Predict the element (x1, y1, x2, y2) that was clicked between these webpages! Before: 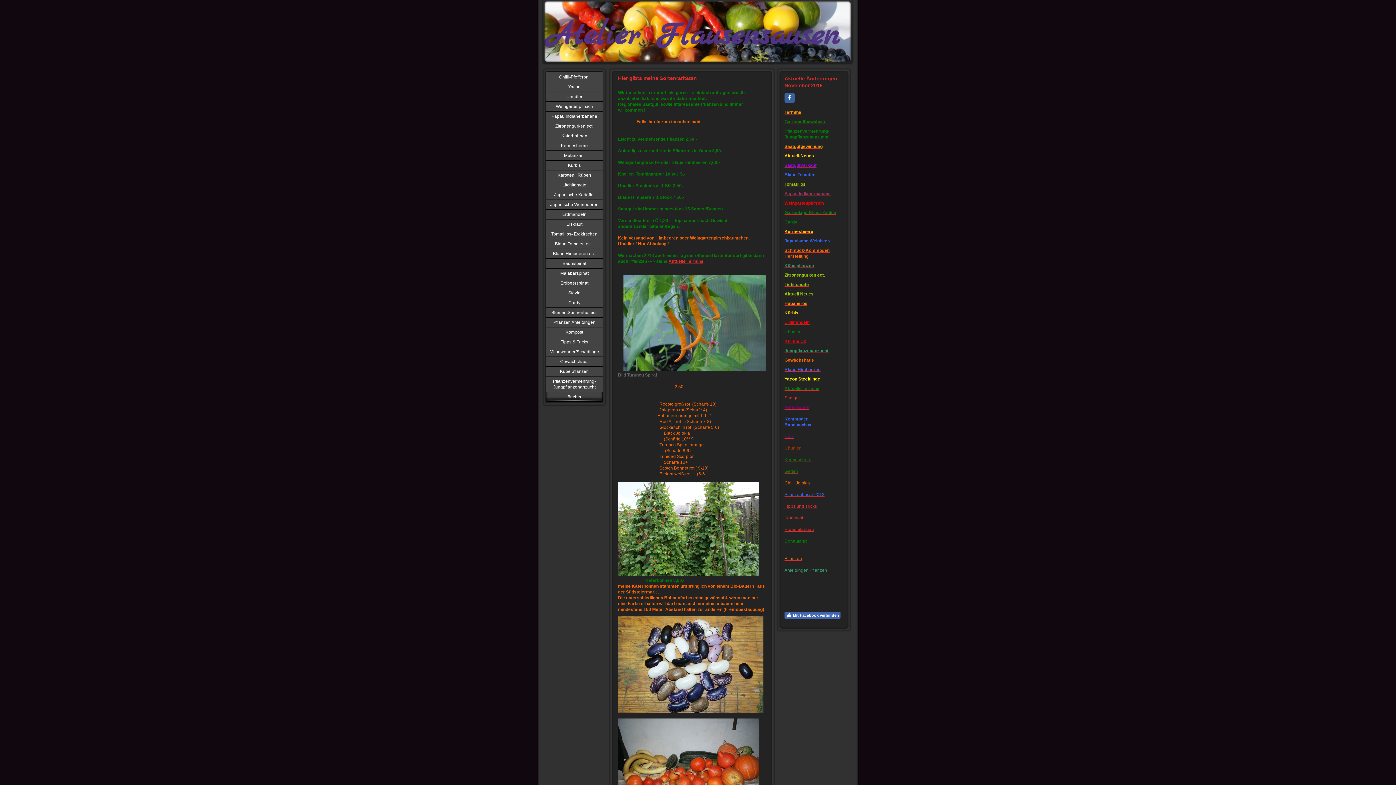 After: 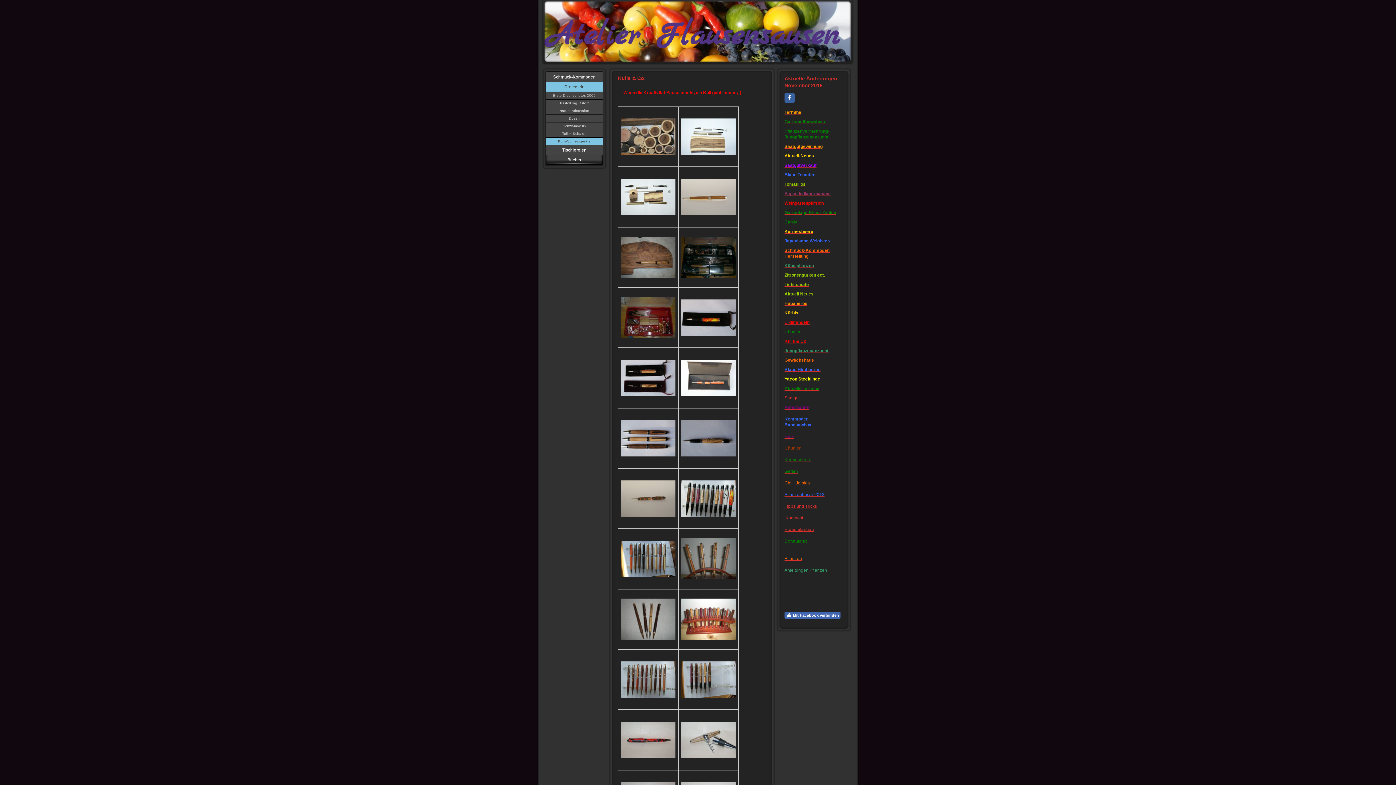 Action: bbox: (784, 338, 806, 344) label: Kulis & Co